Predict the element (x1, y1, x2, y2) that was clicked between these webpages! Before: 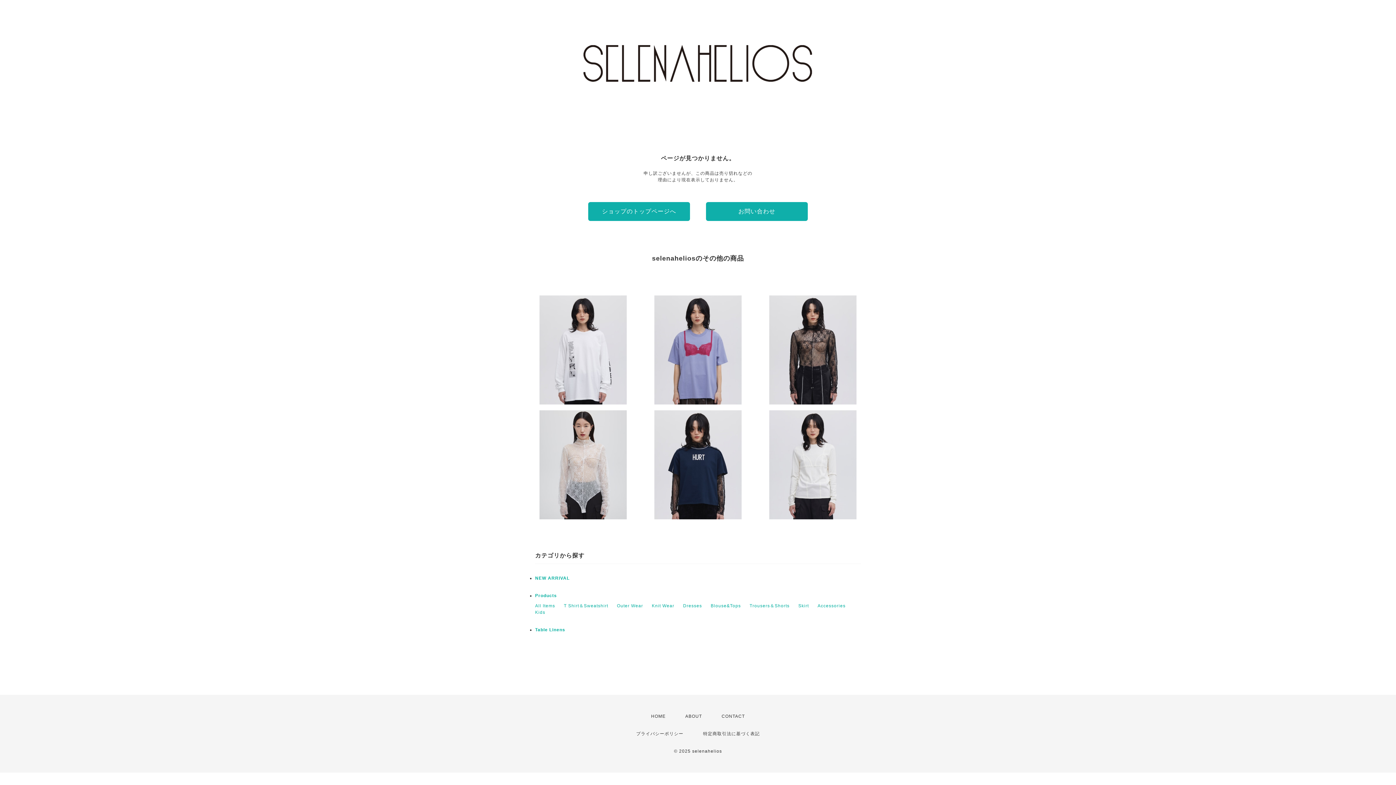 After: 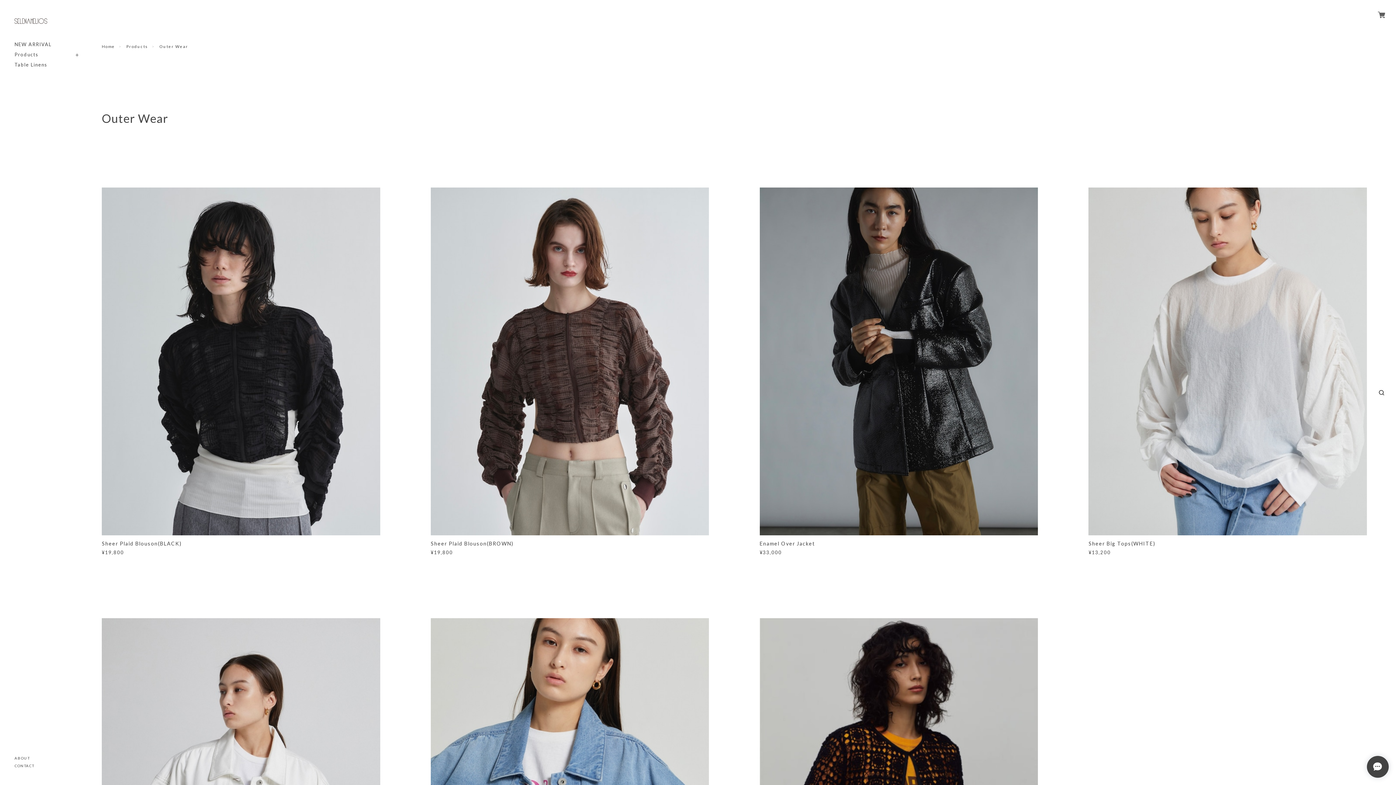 Action: bbox: (617, 603, 643, 608) label: Outer Wear